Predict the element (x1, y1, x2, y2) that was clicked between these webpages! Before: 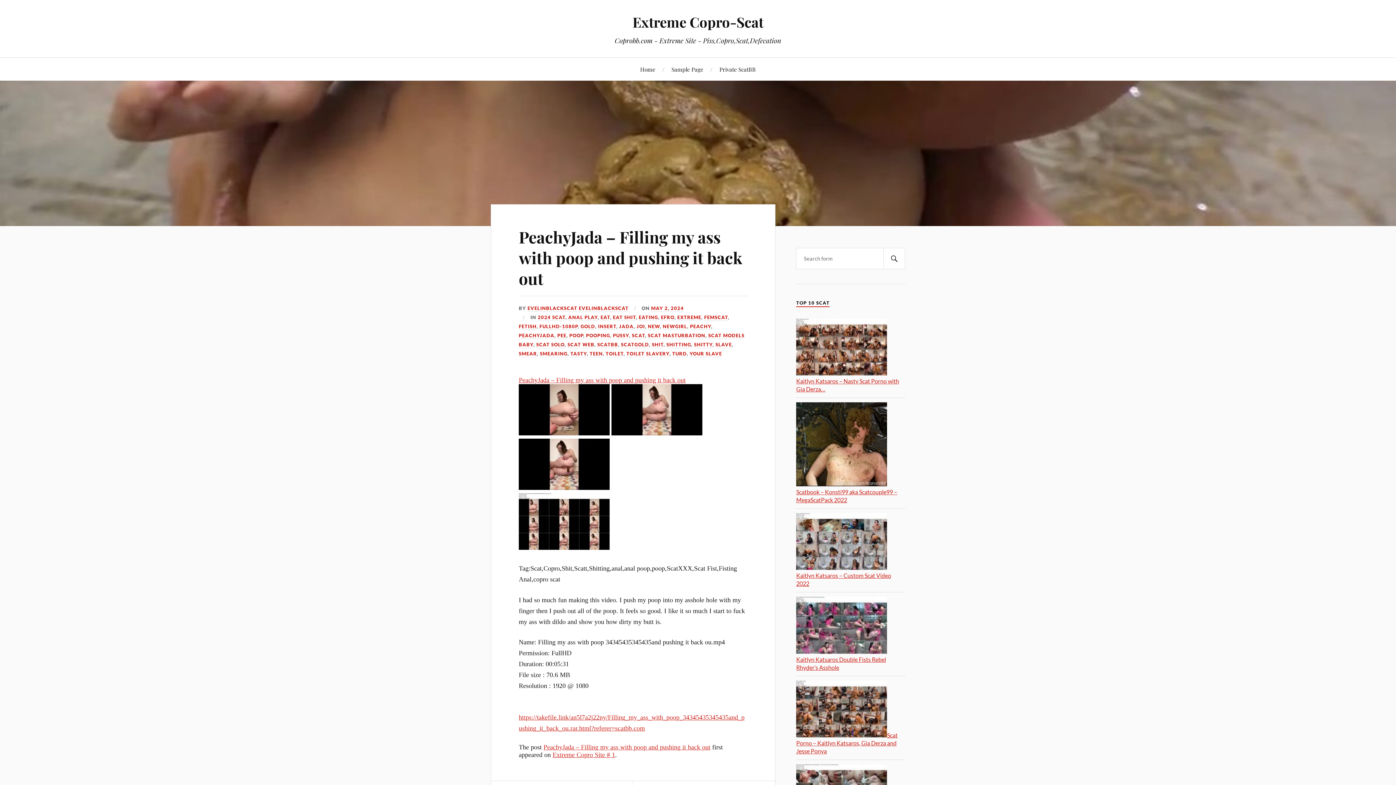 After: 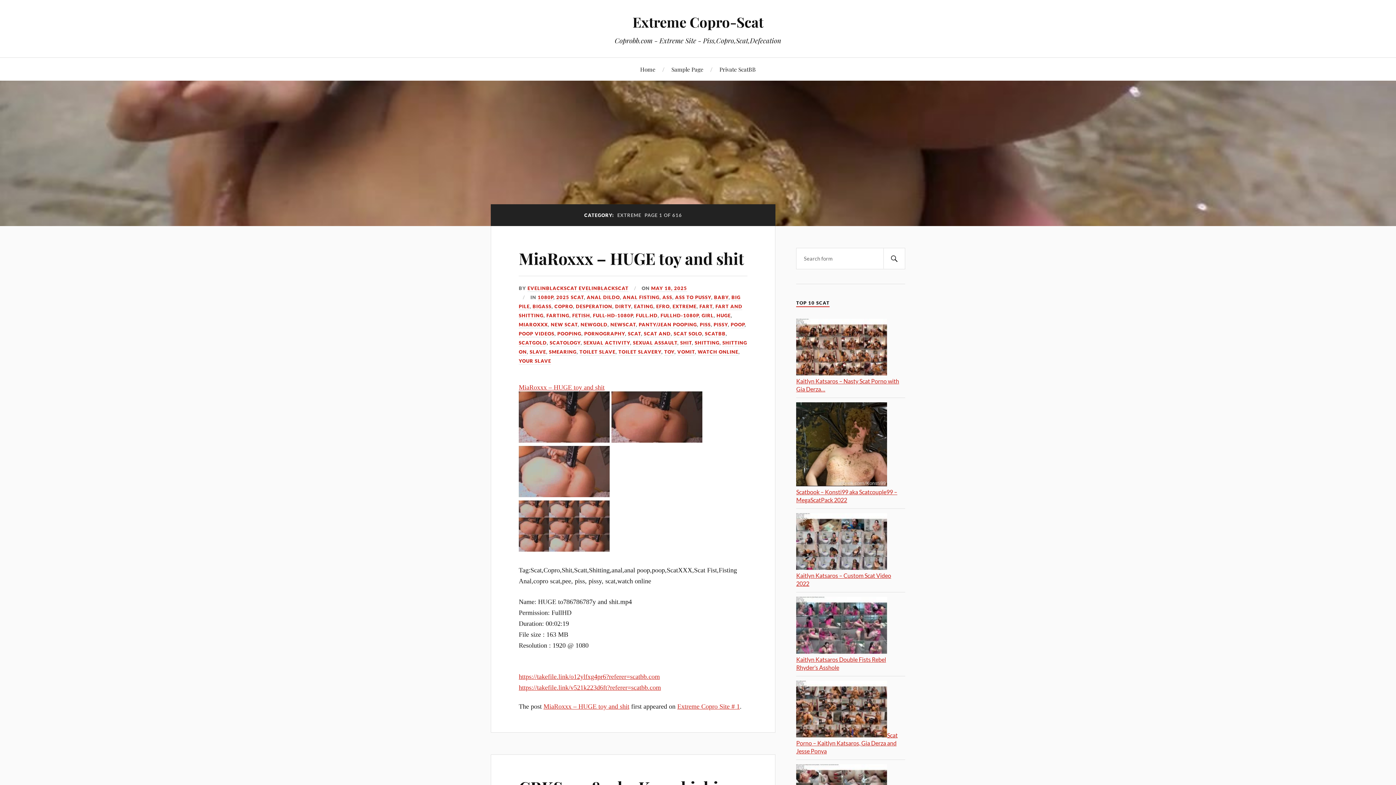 Action: label: EXTREME bbox: (677, 314, 701, 321)